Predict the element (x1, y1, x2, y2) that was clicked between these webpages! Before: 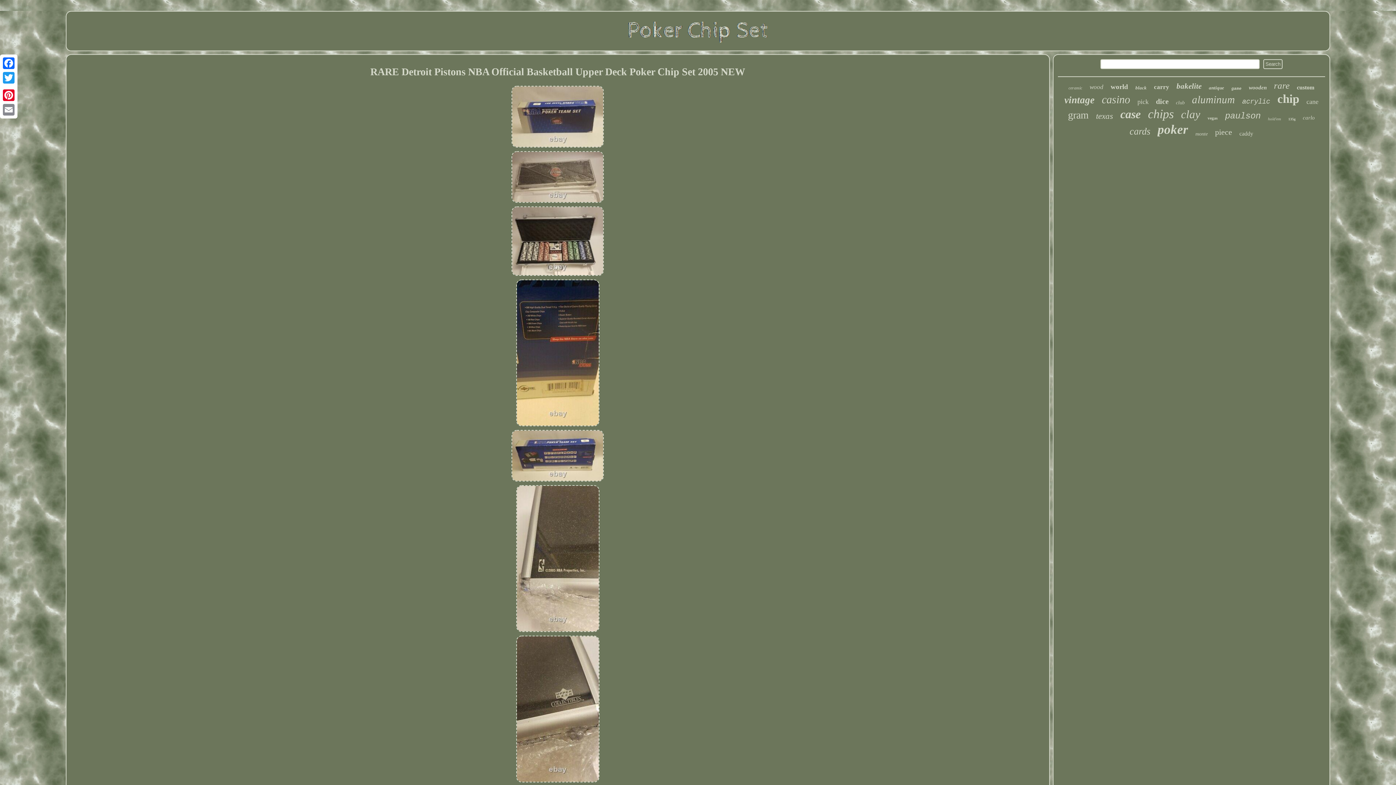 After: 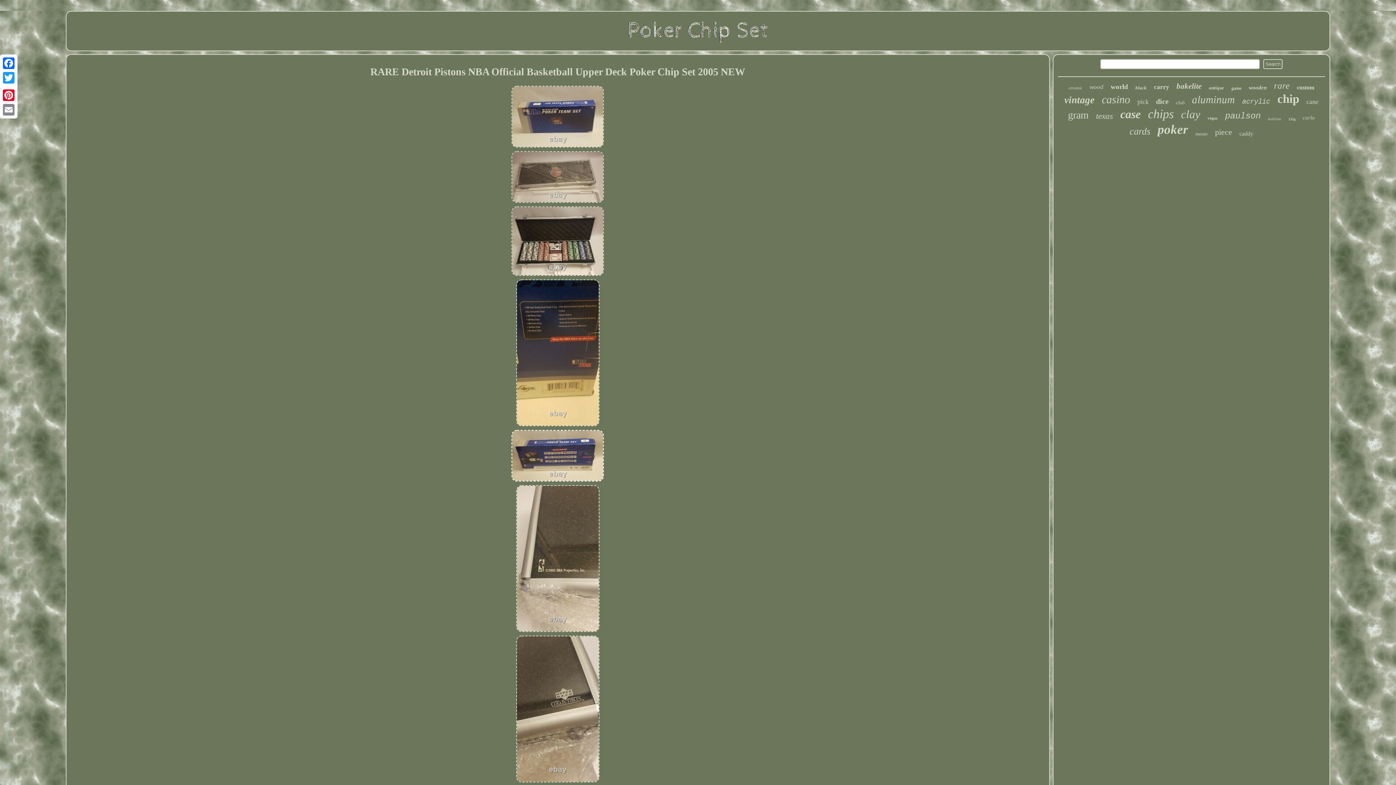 Action: bbox: (510, 477, 605, 483)